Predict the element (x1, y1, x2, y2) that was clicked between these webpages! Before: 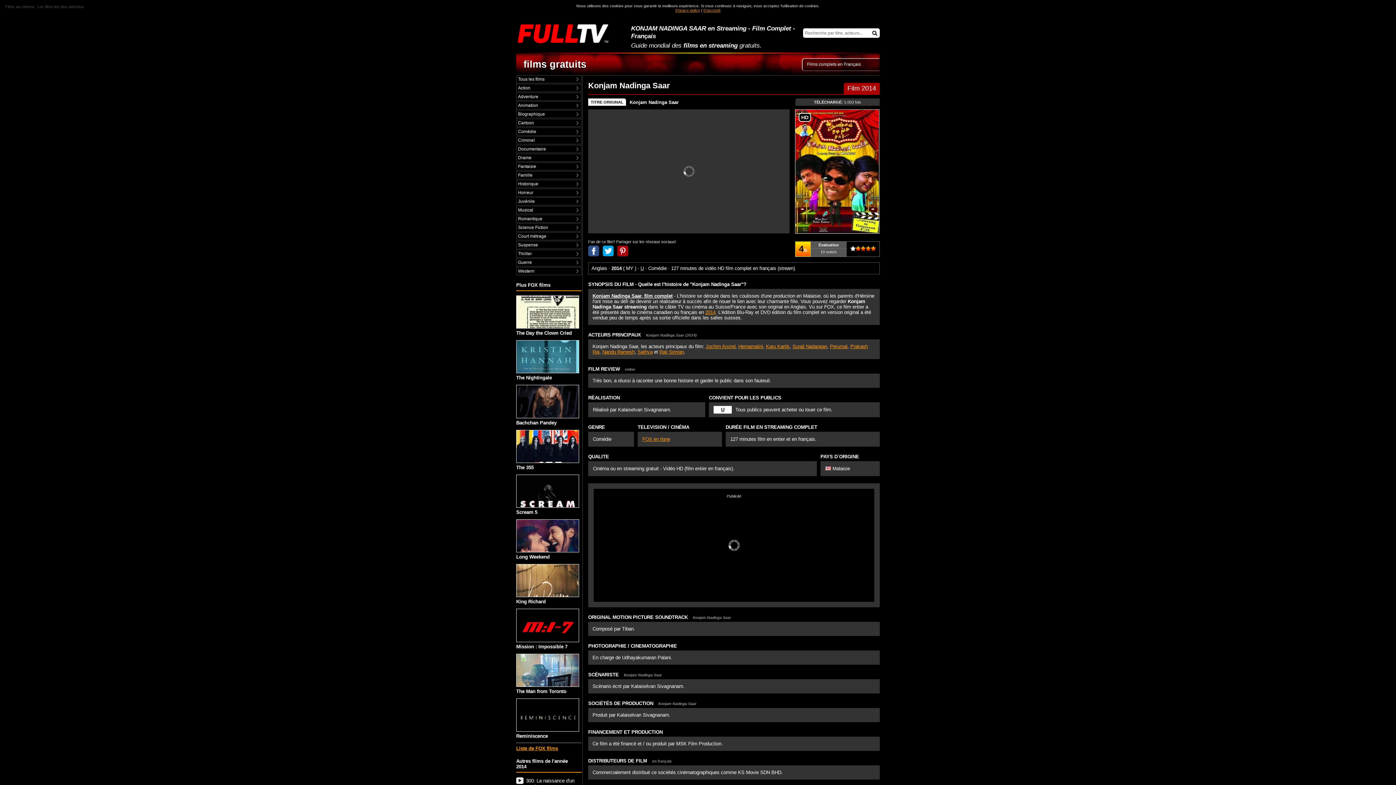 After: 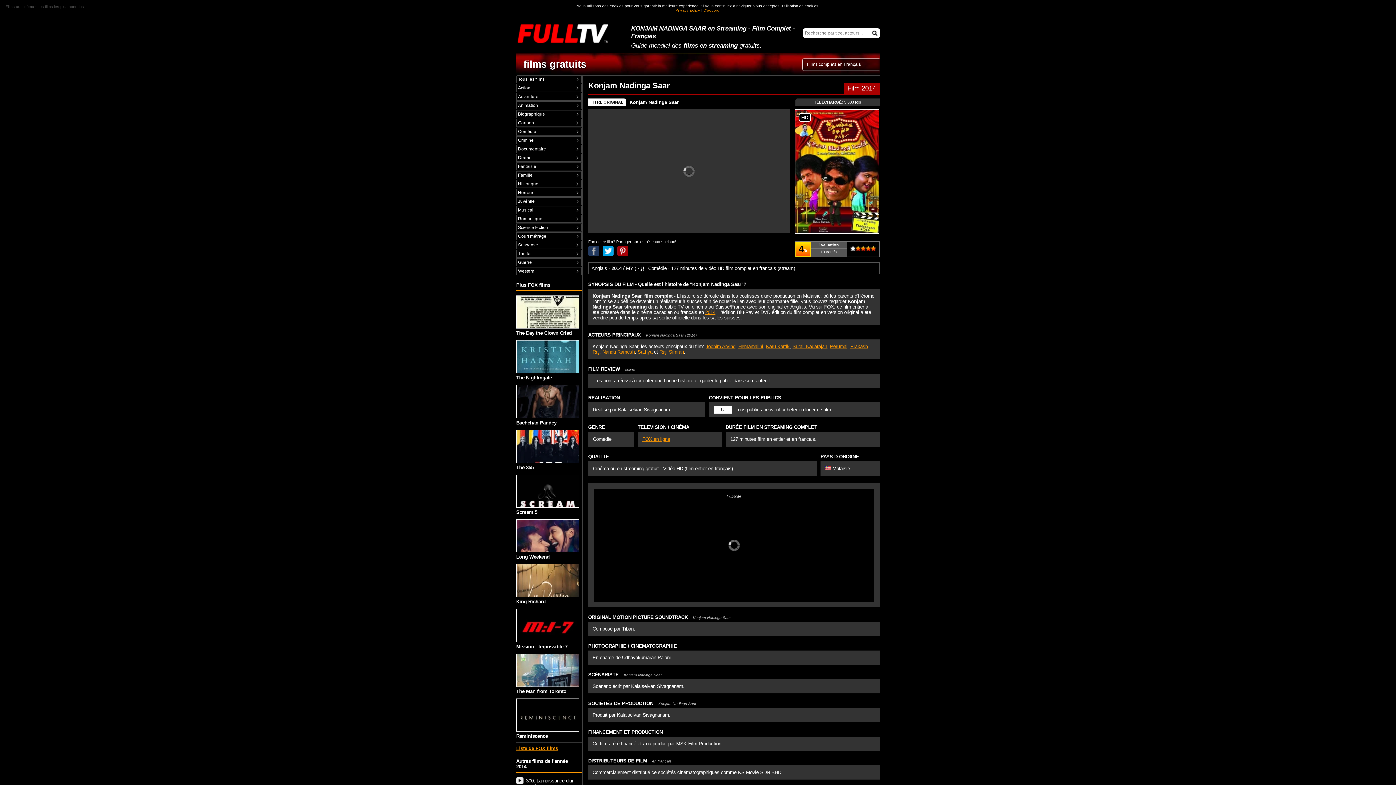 Action: label: Partager sur Facebook bbox: (588, 245, 599, 256)